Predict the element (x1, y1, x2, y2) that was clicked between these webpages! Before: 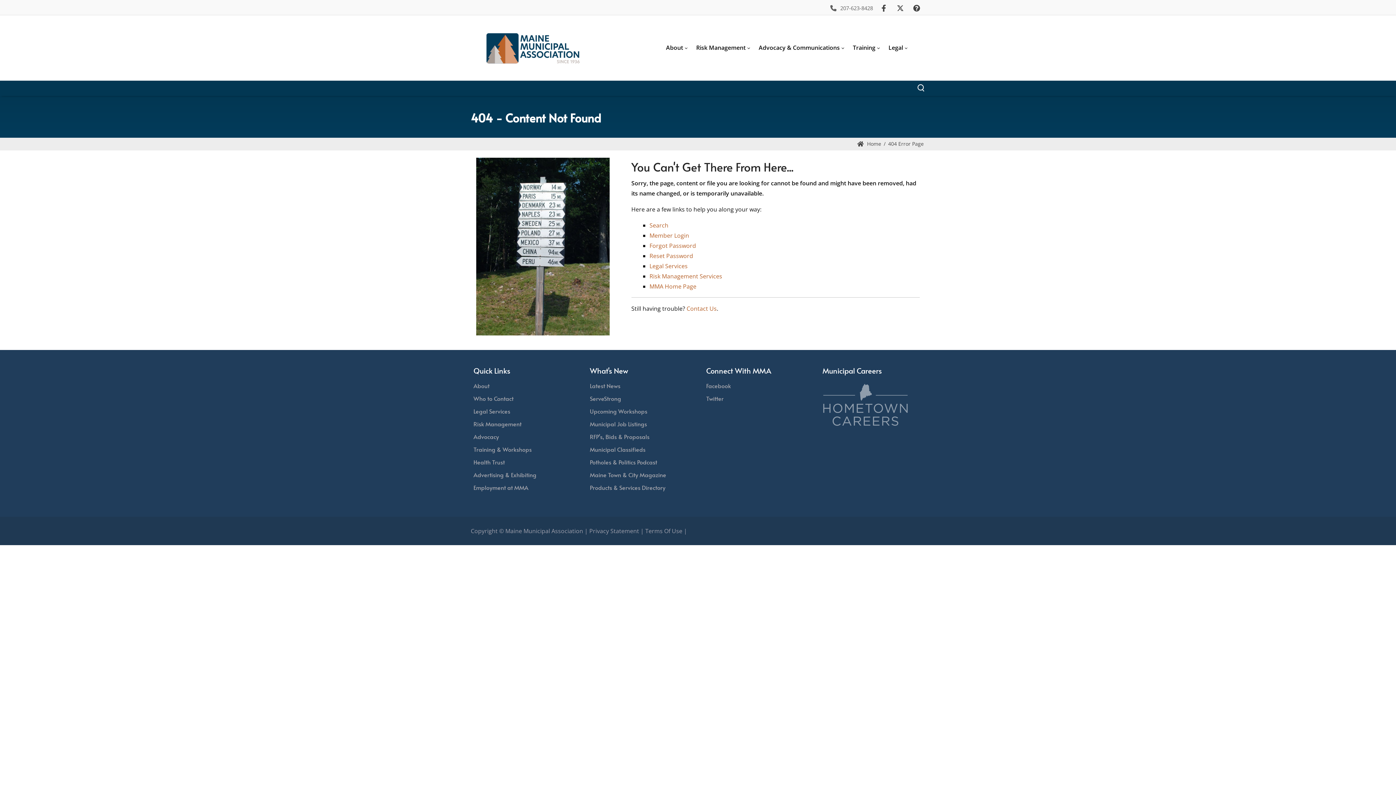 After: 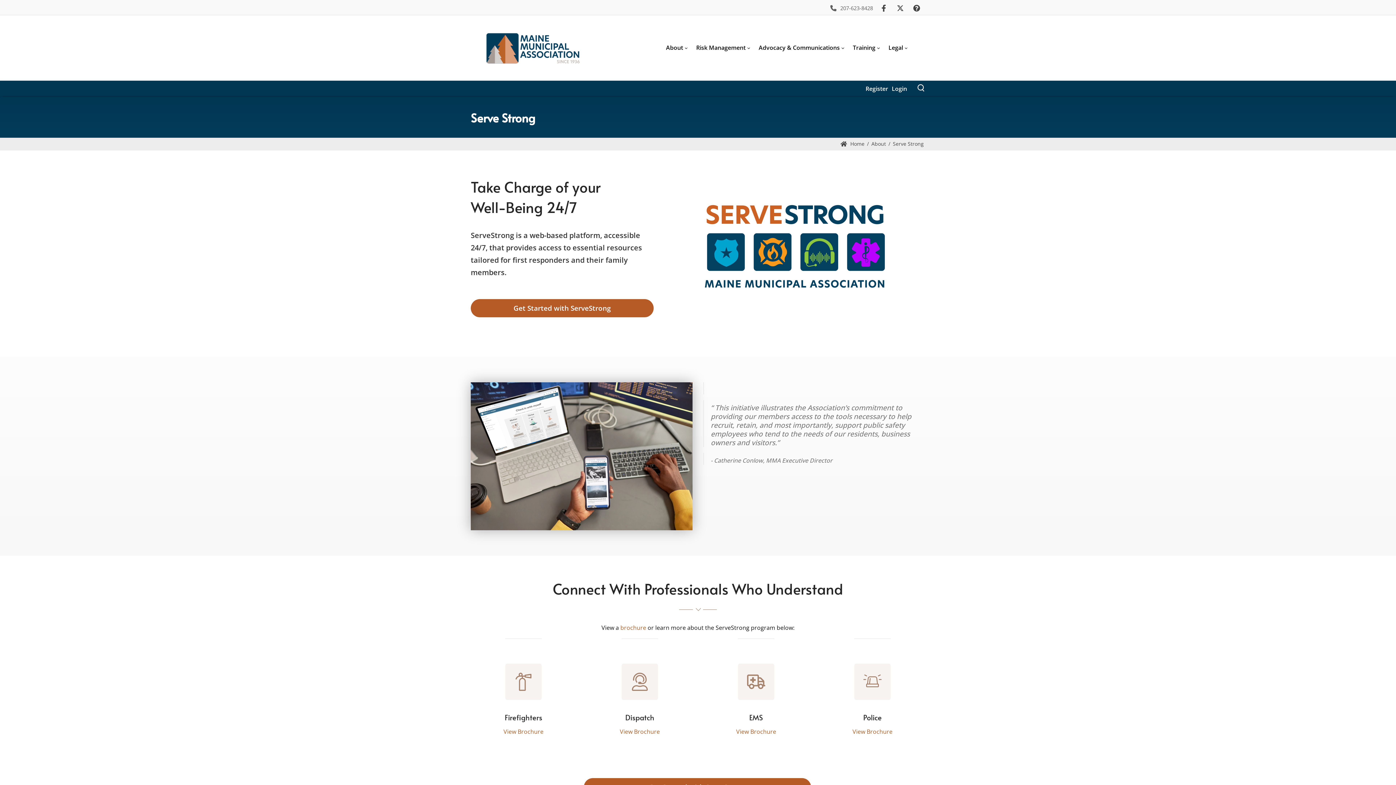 Action: label: ServeStrong bbox: (590, 394, 621, 402)